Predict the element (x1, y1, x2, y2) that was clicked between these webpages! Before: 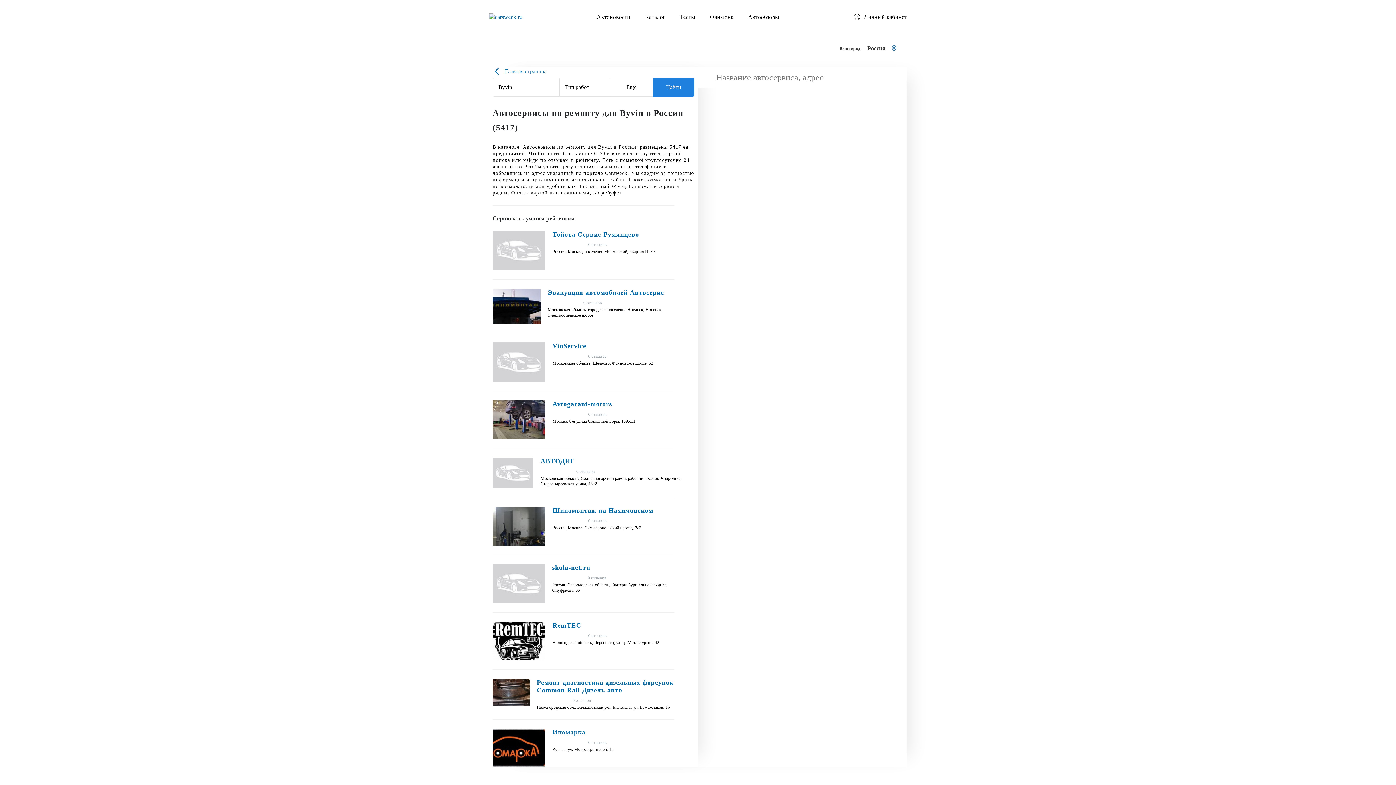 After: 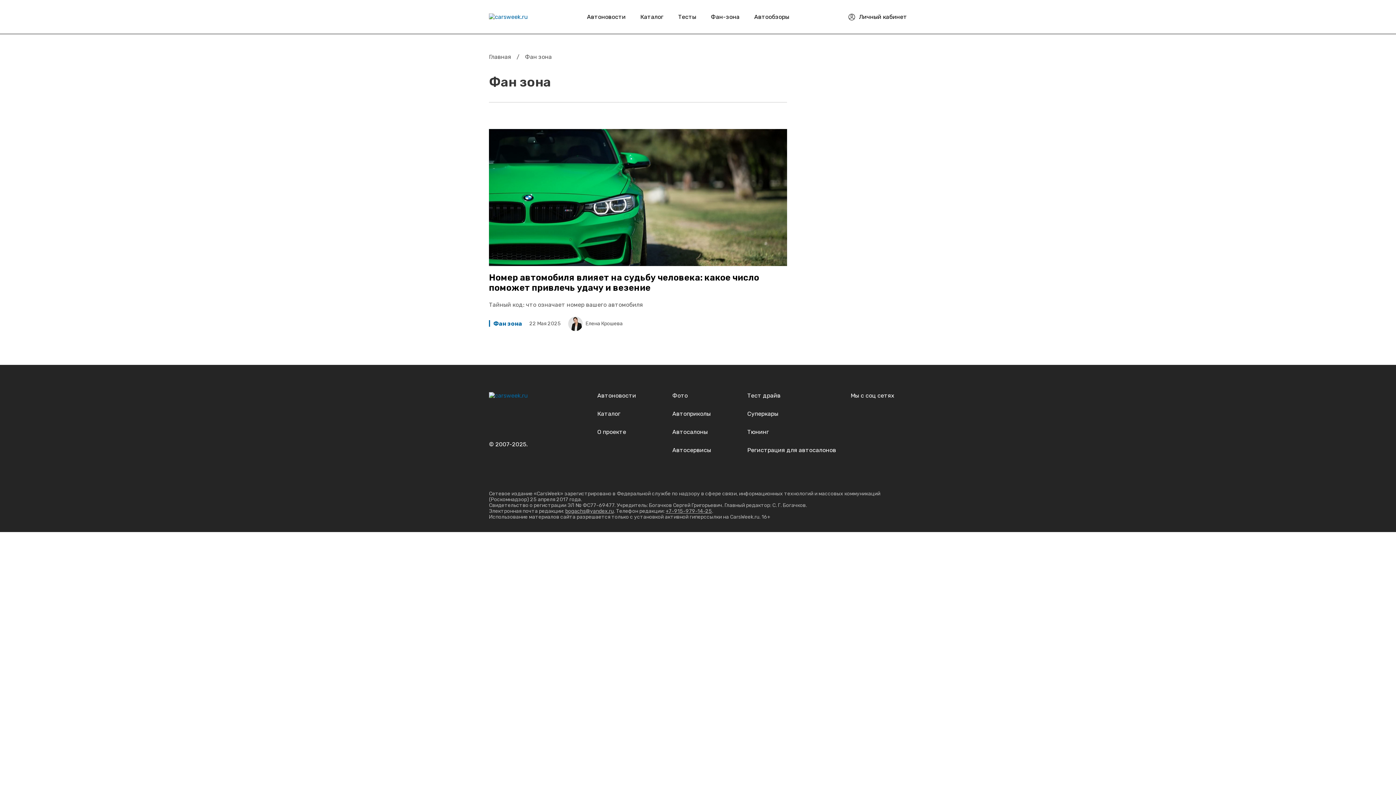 Action: label: Фан-зона bbox: (702, 0, 740, 33)